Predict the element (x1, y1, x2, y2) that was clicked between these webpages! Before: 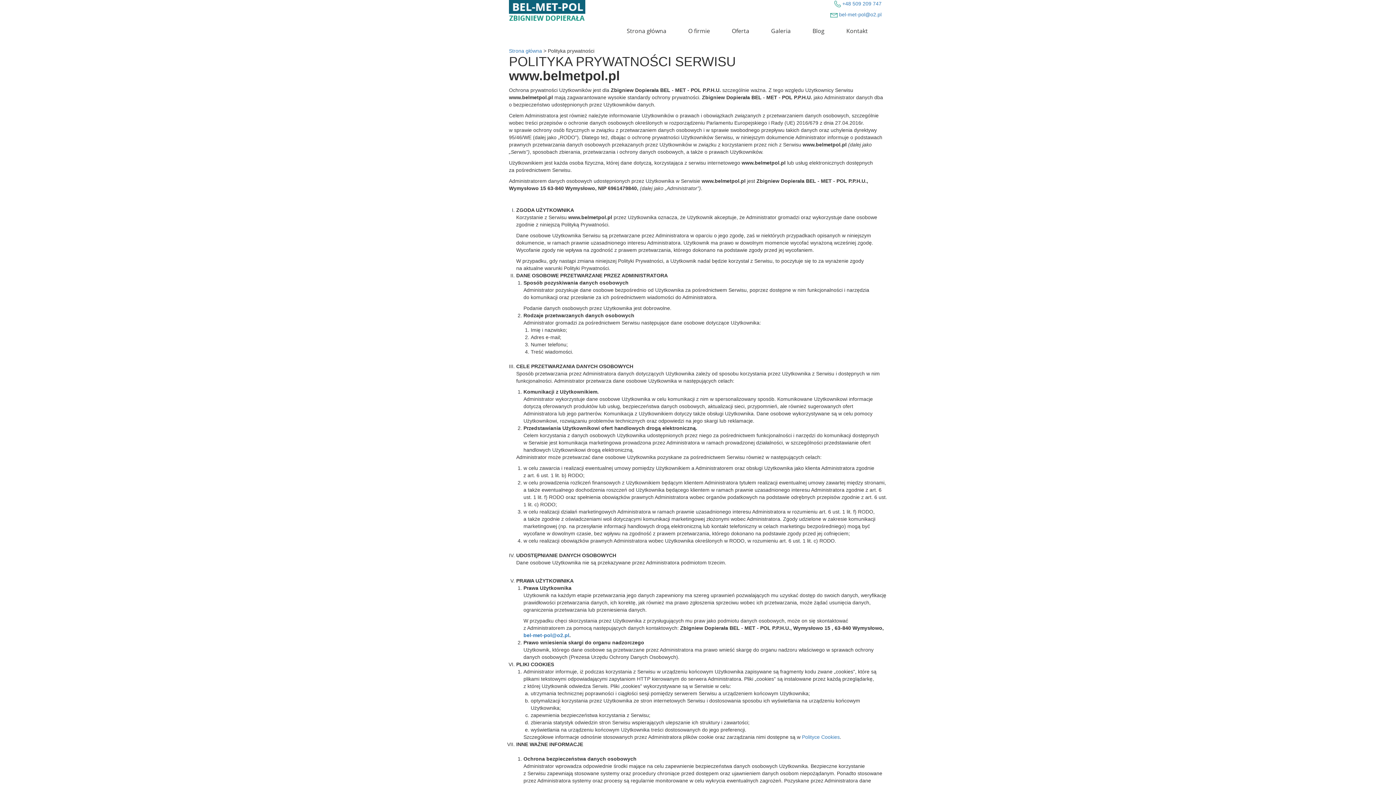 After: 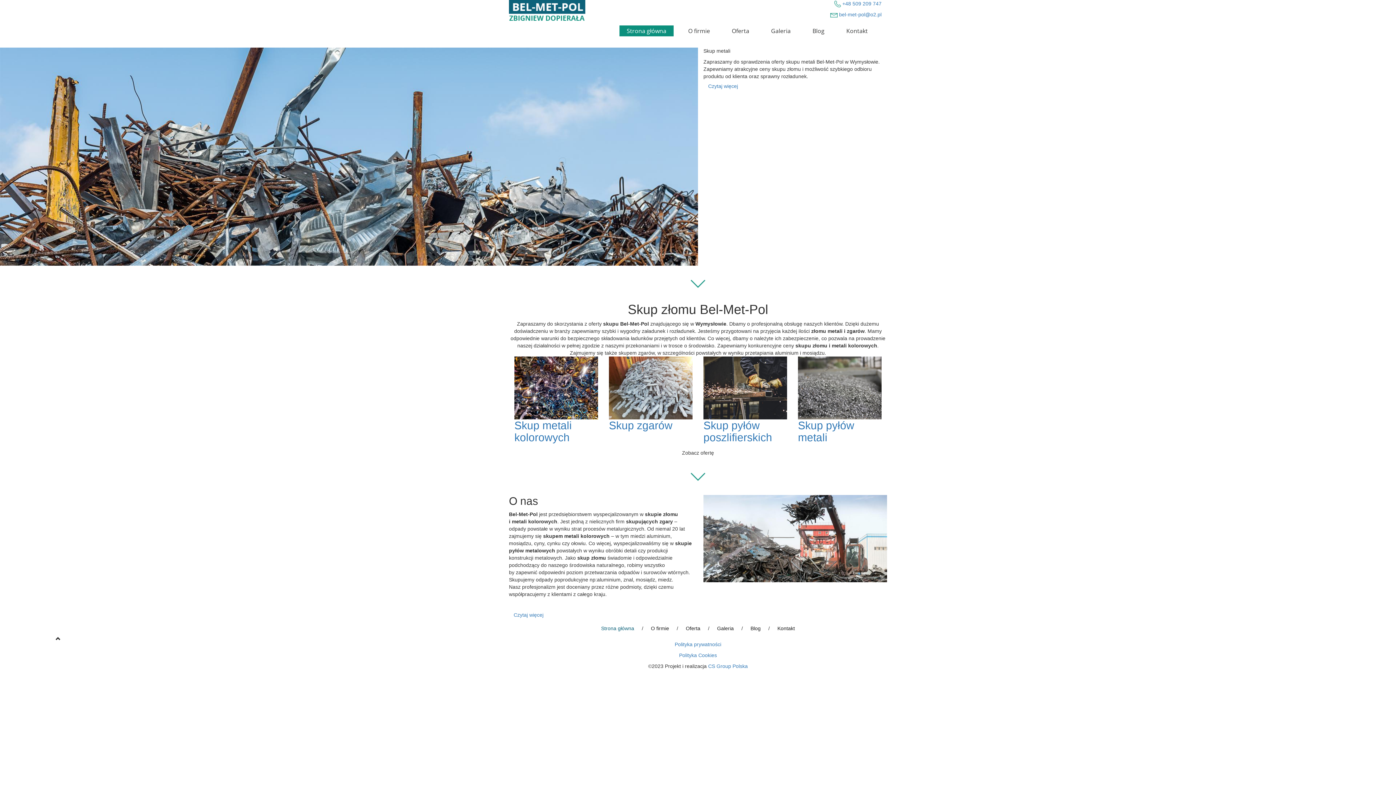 Action: label: Strona główna bbox: (509, 48, 542, 53)